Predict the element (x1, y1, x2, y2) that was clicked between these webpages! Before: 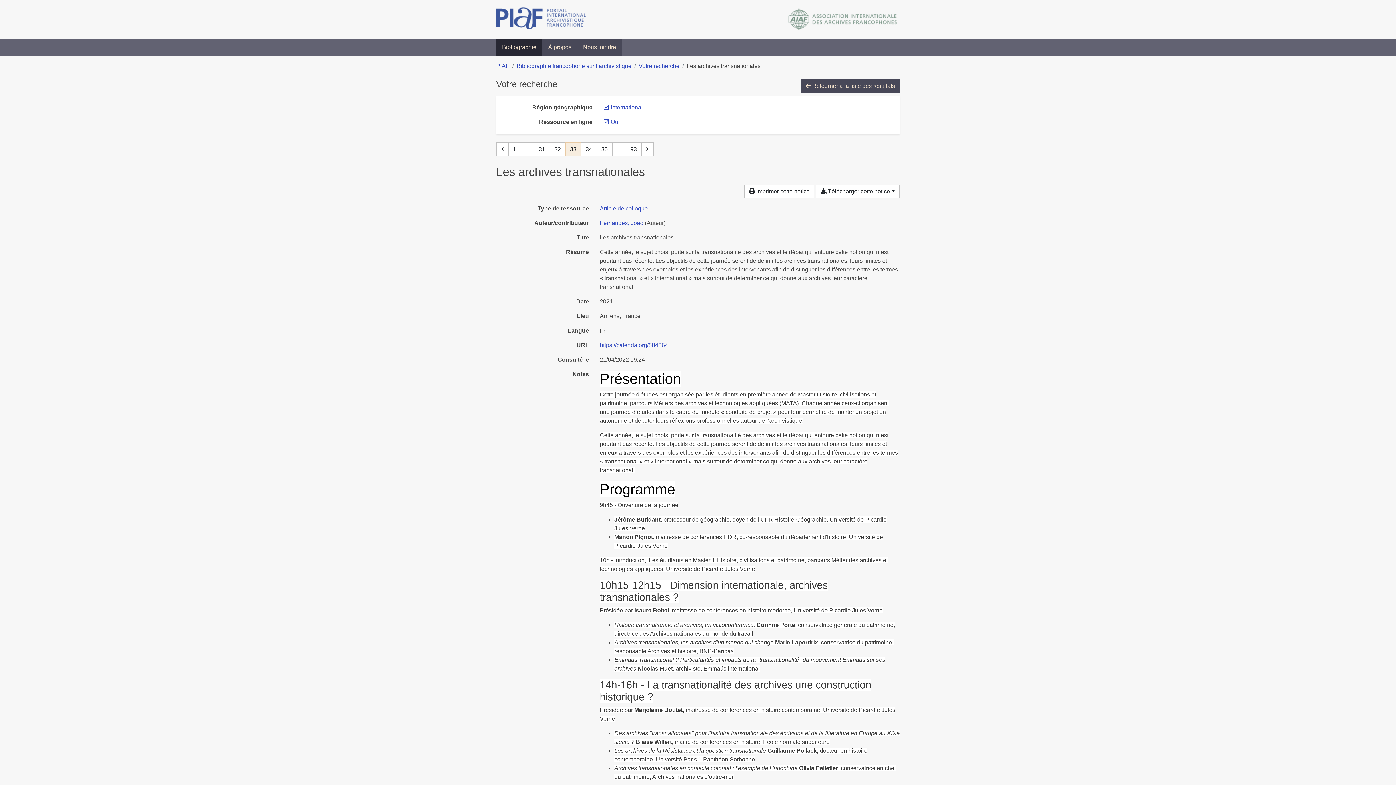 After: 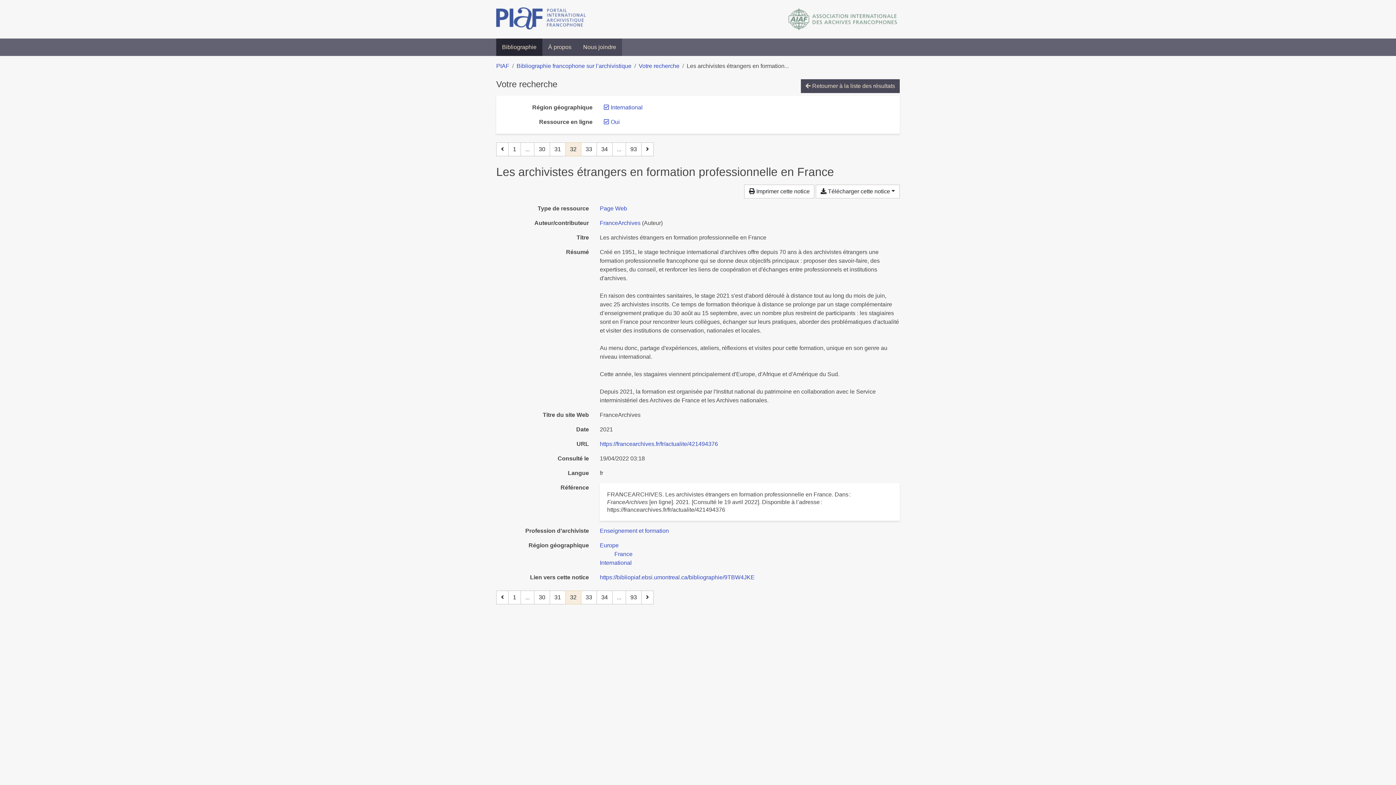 Action: bbox: (549, 142, 565, 156) label: Page 32